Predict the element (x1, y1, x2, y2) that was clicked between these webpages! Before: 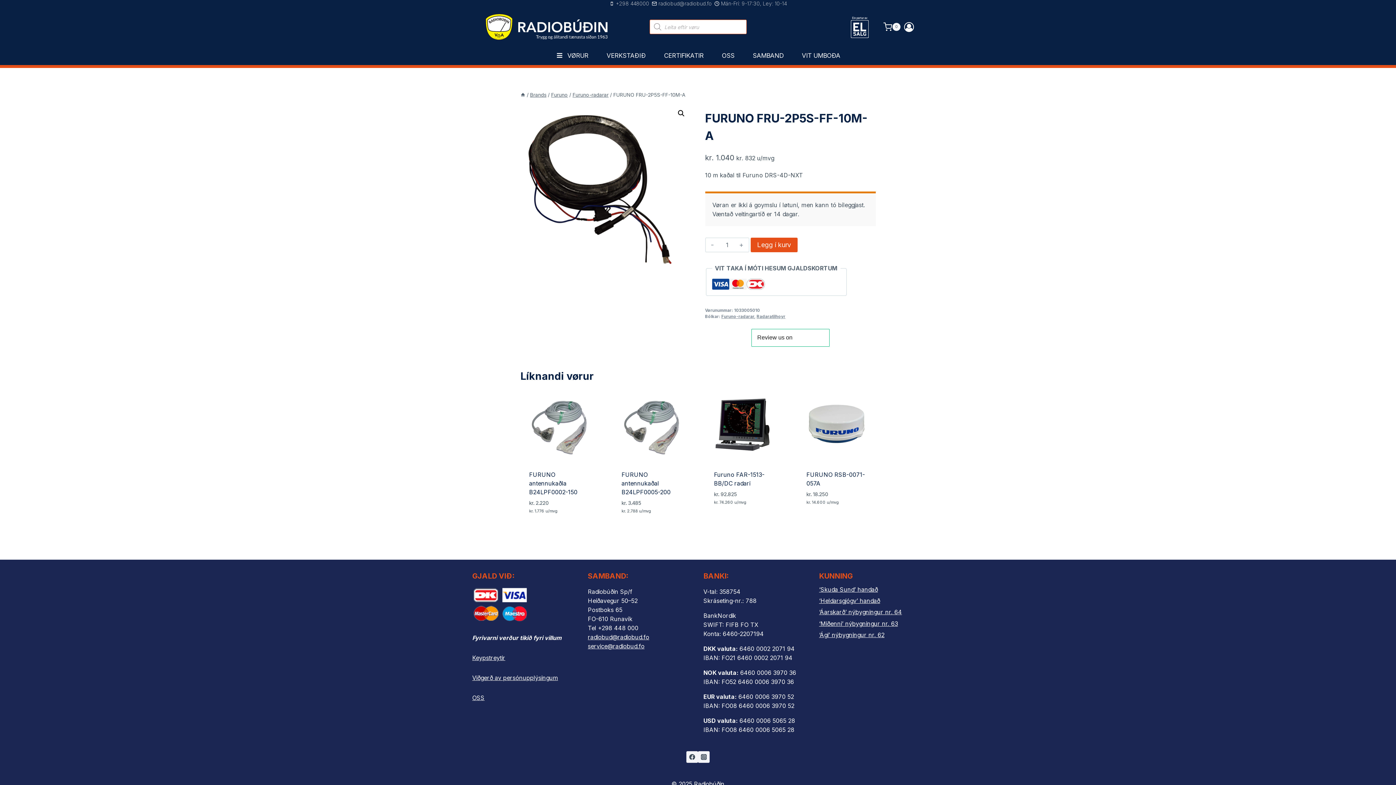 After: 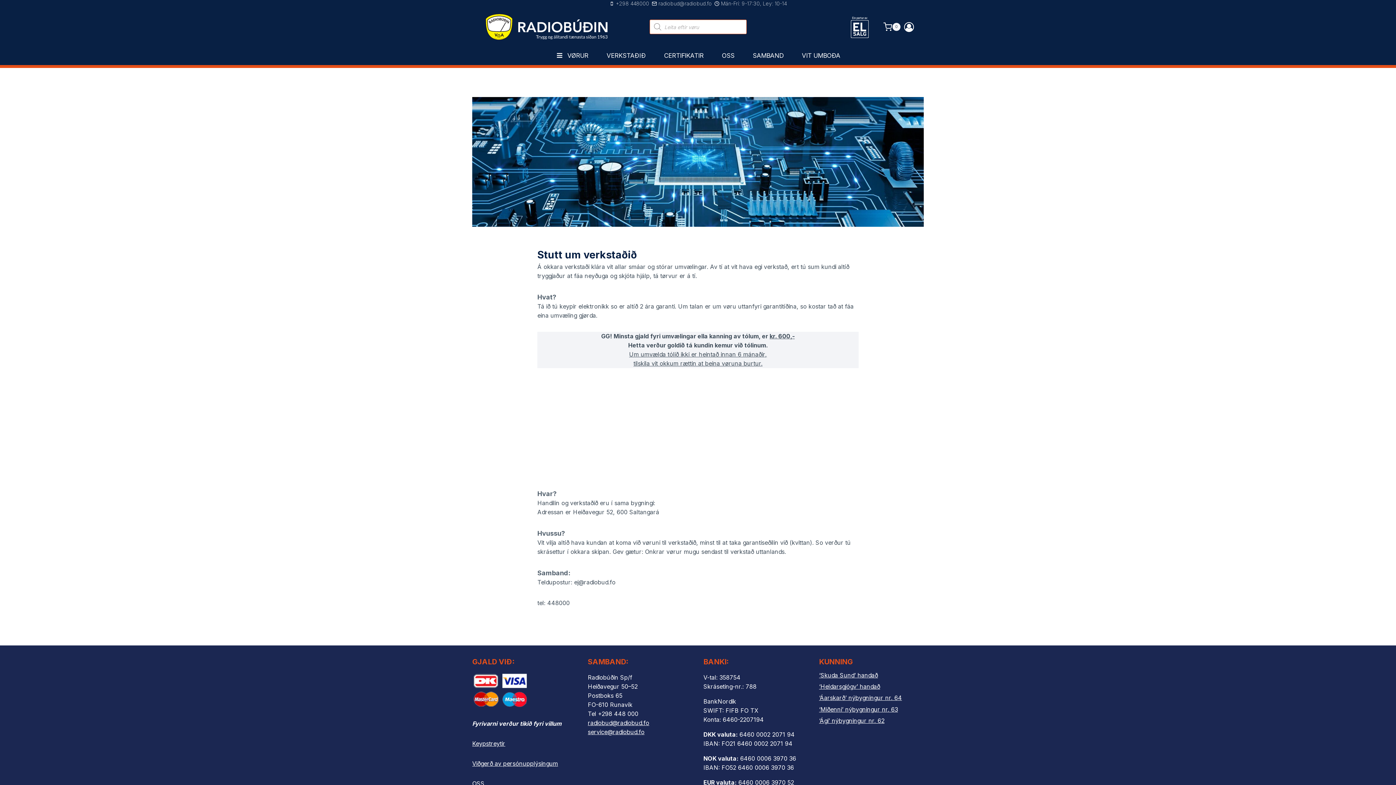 Action: bbox: (604, 46, 647, 65) label: VERKSTAÐIÐ